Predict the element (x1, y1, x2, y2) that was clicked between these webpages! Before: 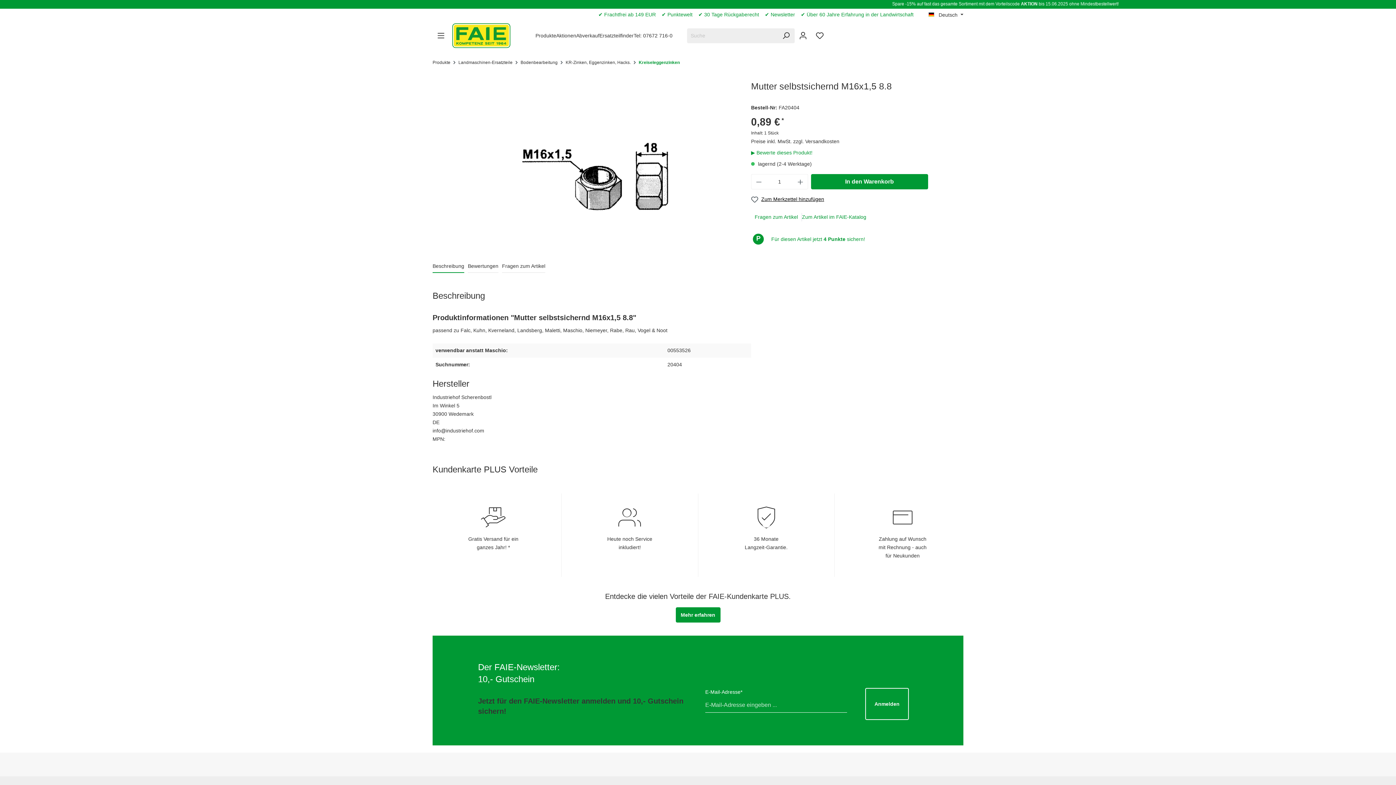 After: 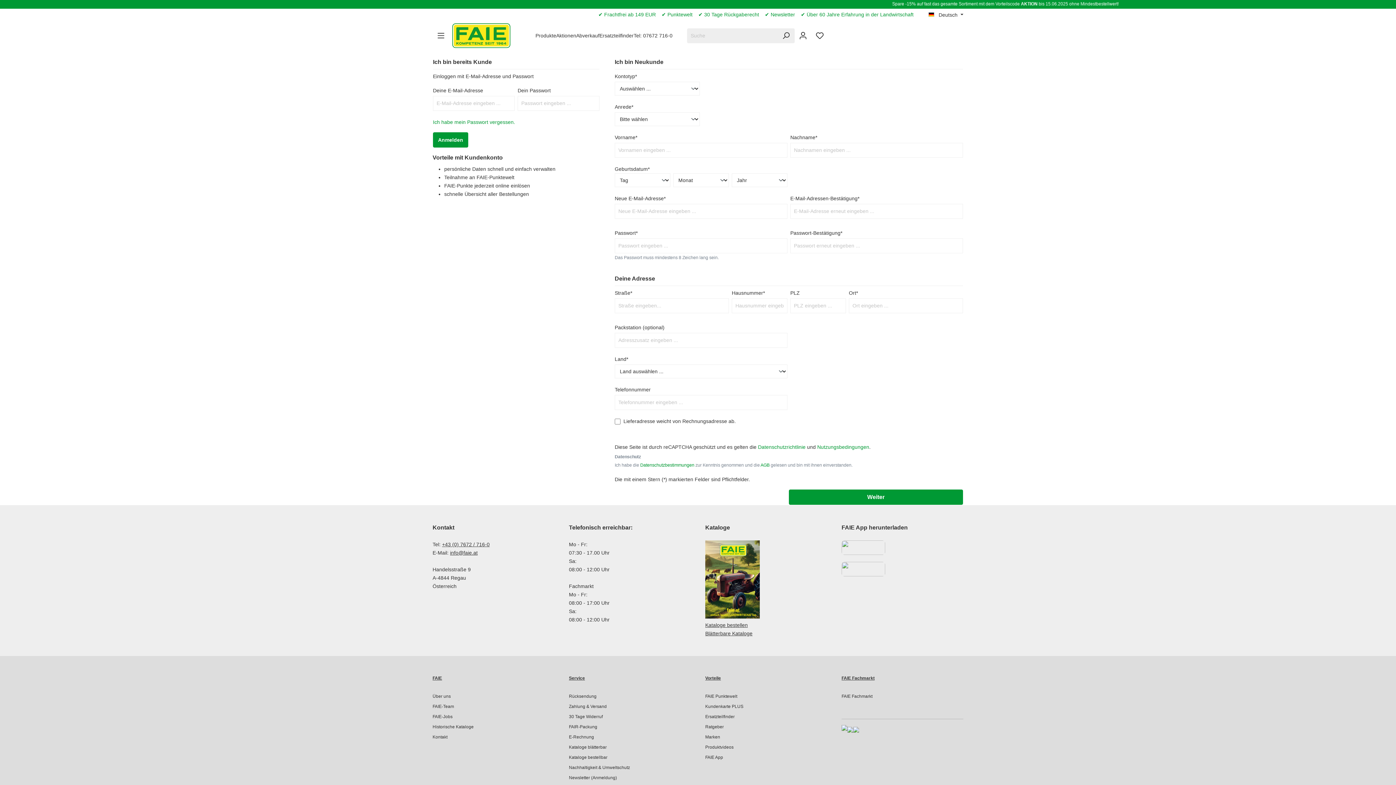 Action: label: Zum Merkzettel hinzufügen bbox: (751, 195, 824, 203)